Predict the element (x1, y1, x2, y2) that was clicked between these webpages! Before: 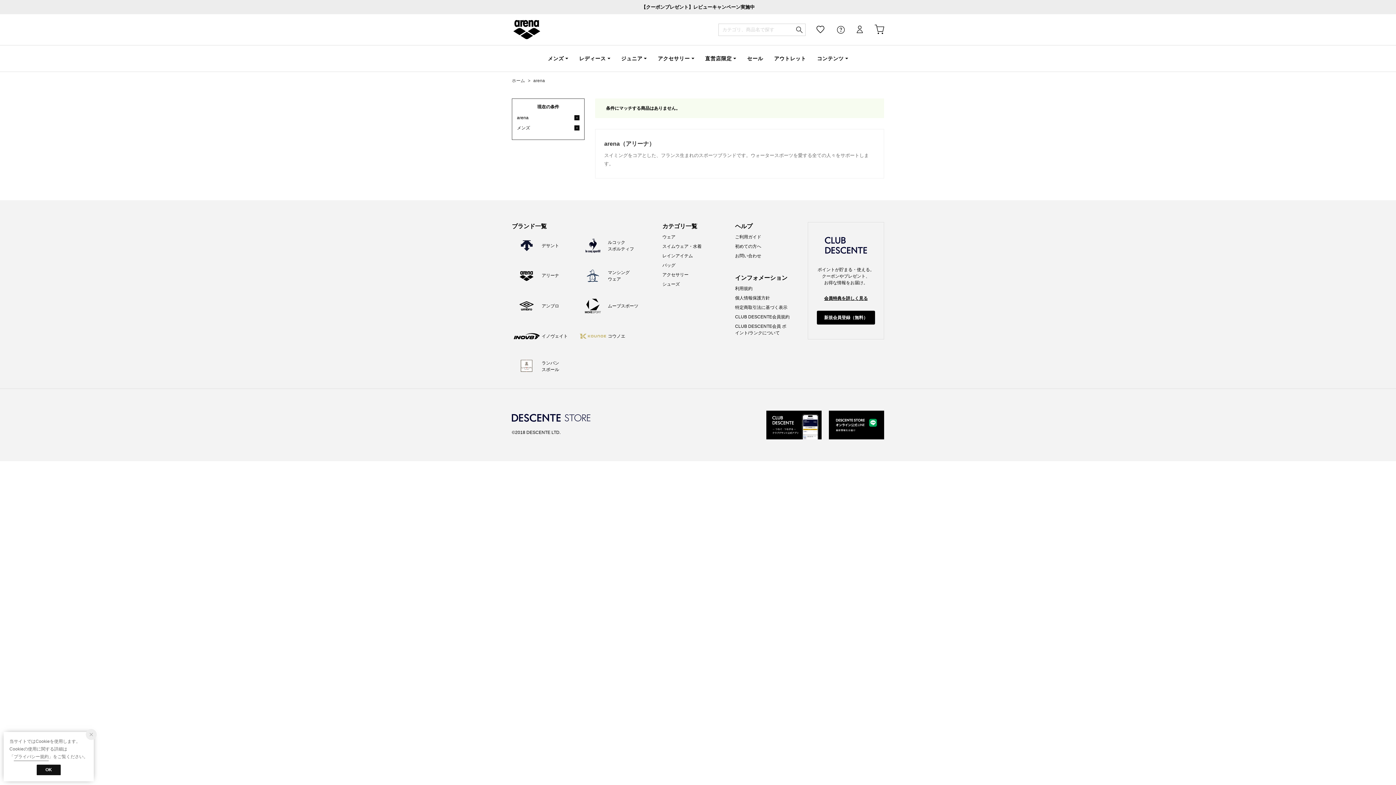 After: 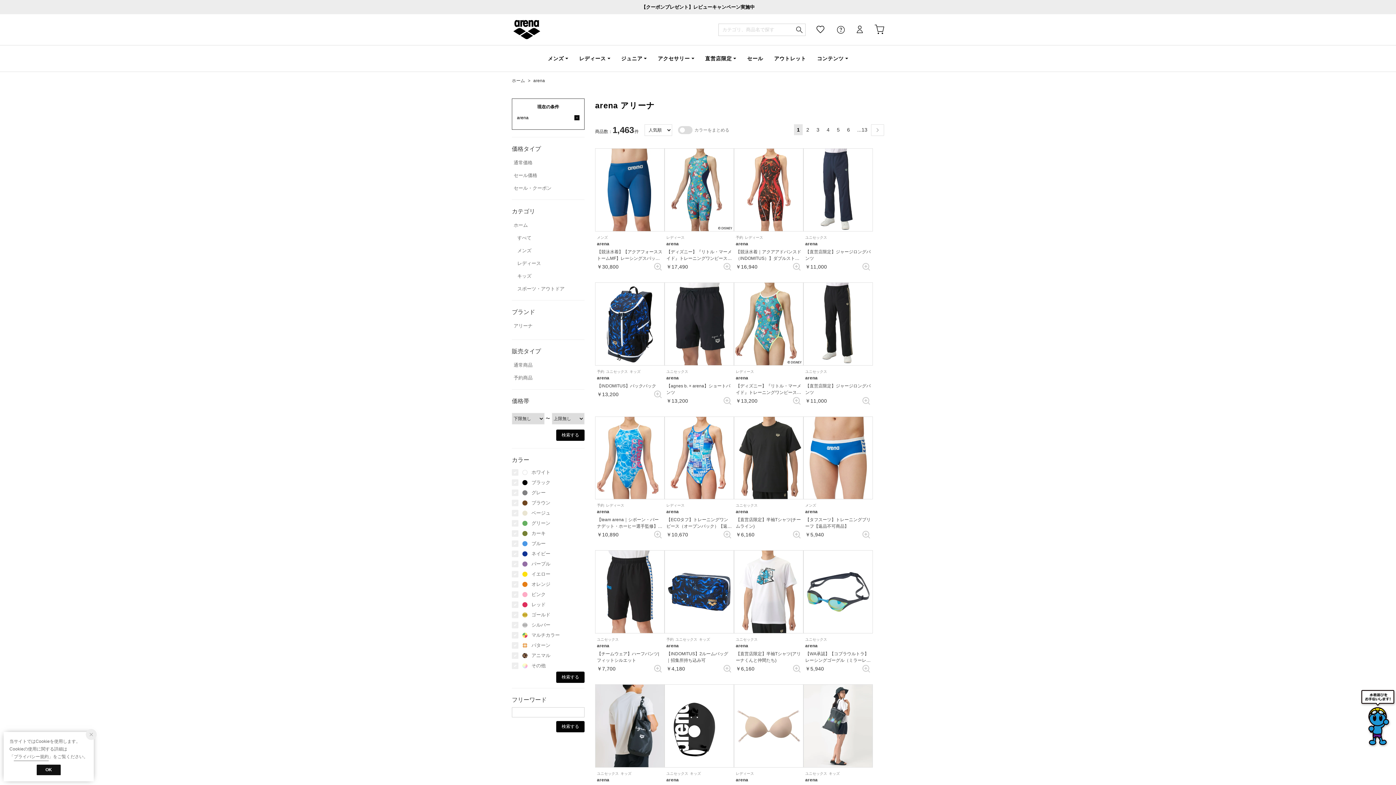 Action: bbox: (793, 23, 805, 35)